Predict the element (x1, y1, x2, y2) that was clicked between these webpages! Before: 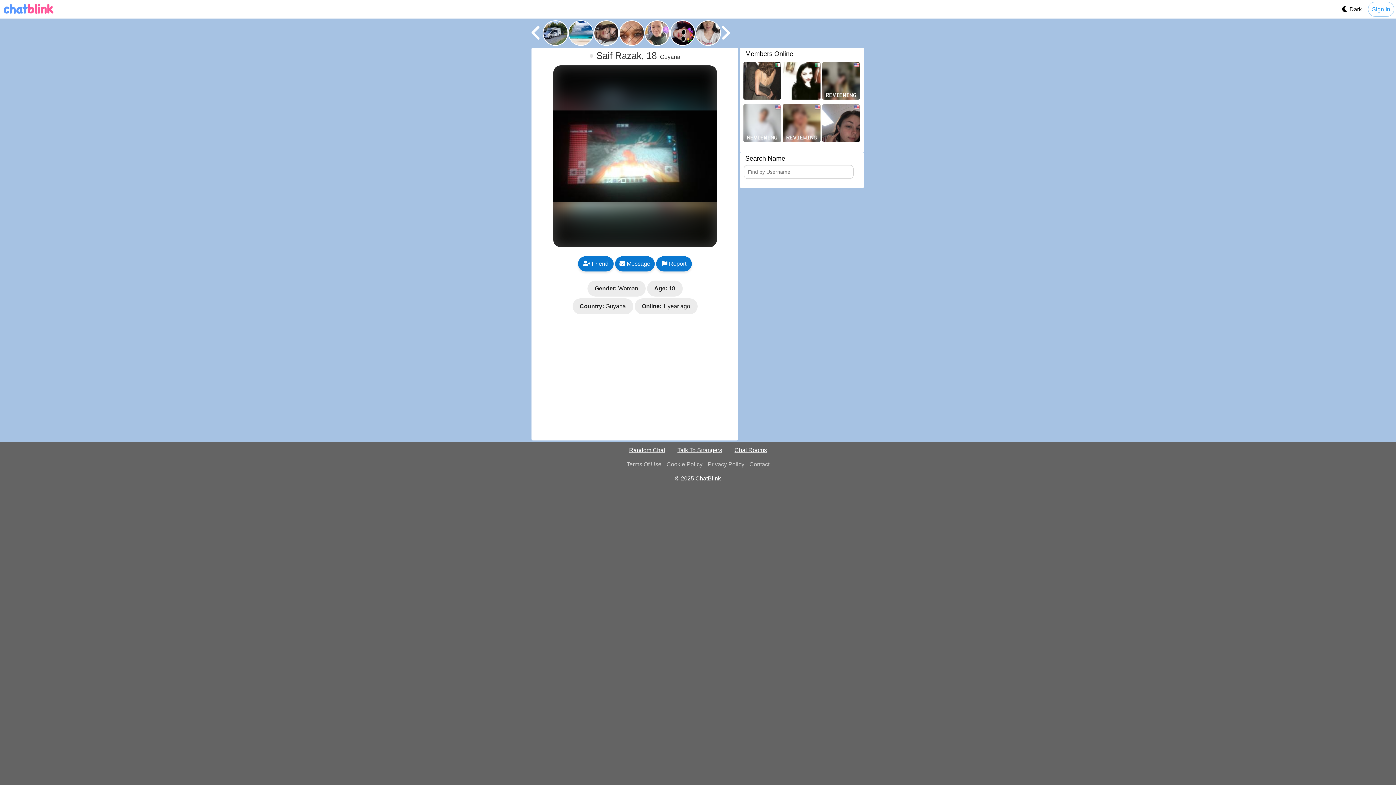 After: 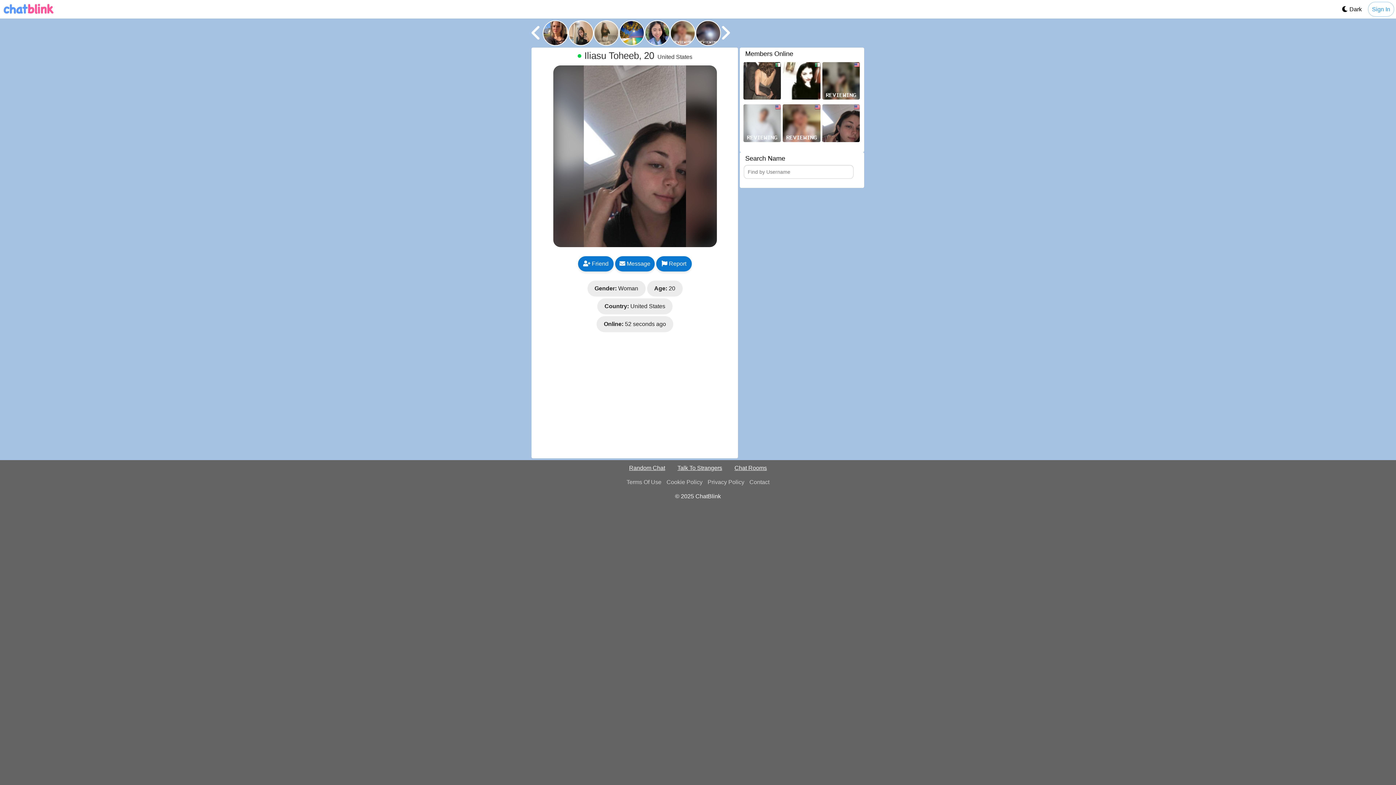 Action: bbox: (822, 137, 860, 143)